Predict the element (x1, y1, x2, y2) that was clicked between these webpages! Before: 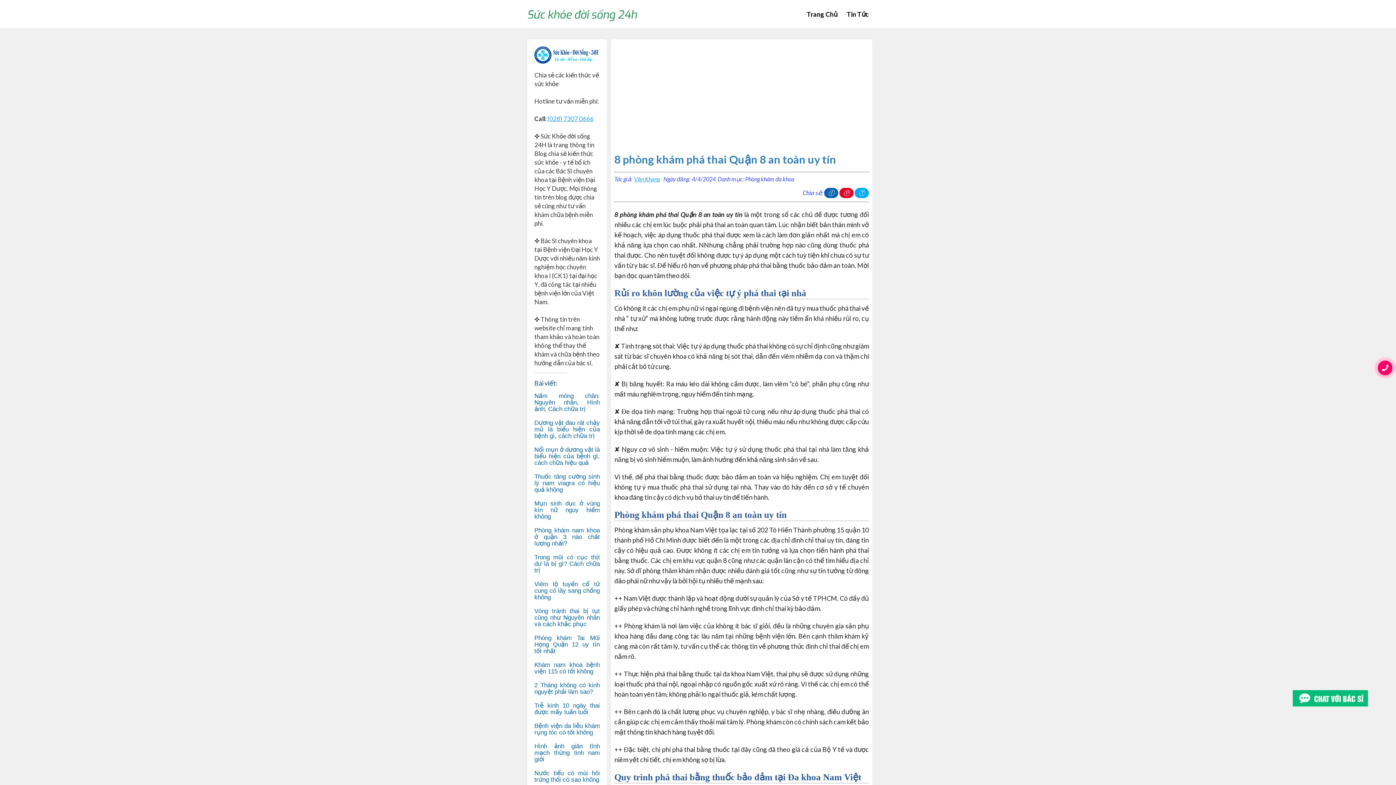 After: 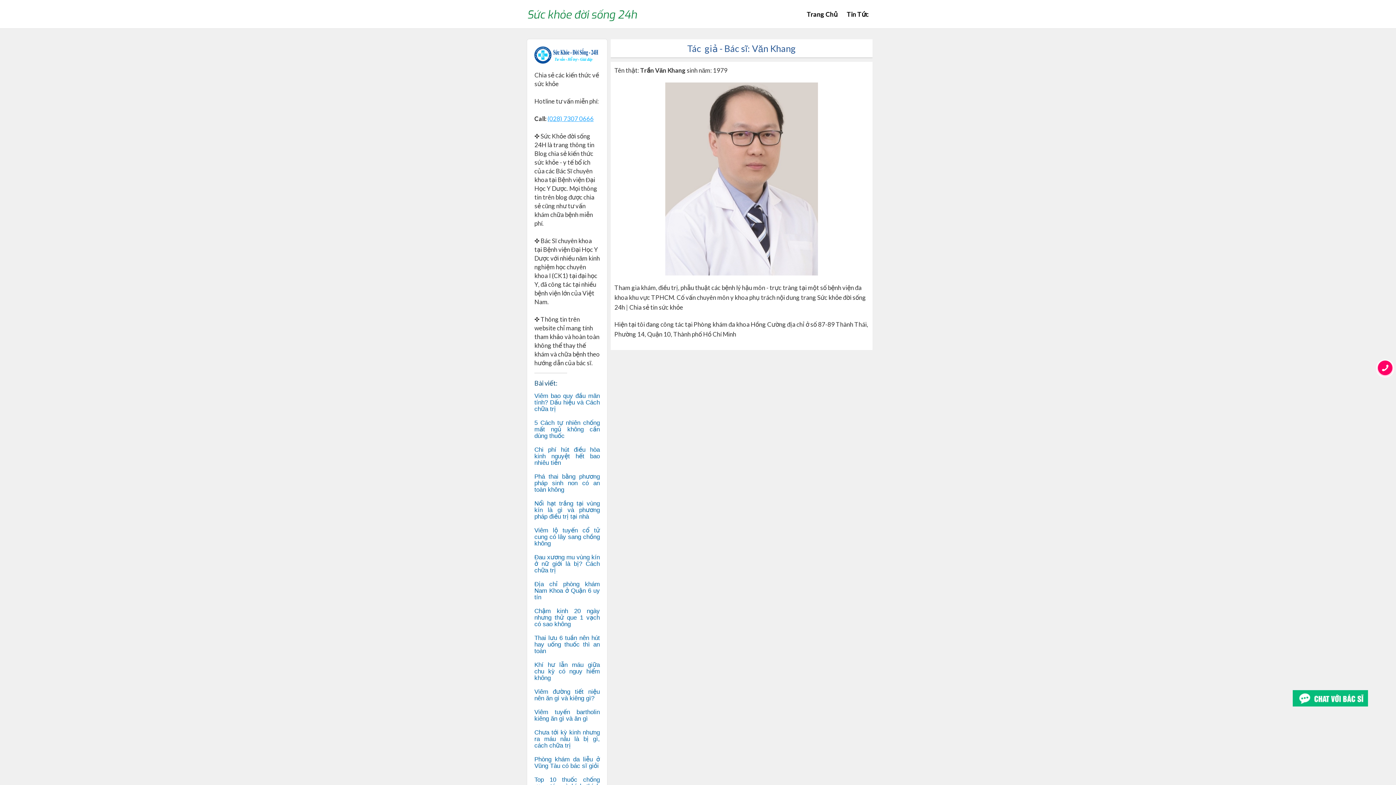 Action: bbox: (634, 175, 660, 182) label: Văn Khang